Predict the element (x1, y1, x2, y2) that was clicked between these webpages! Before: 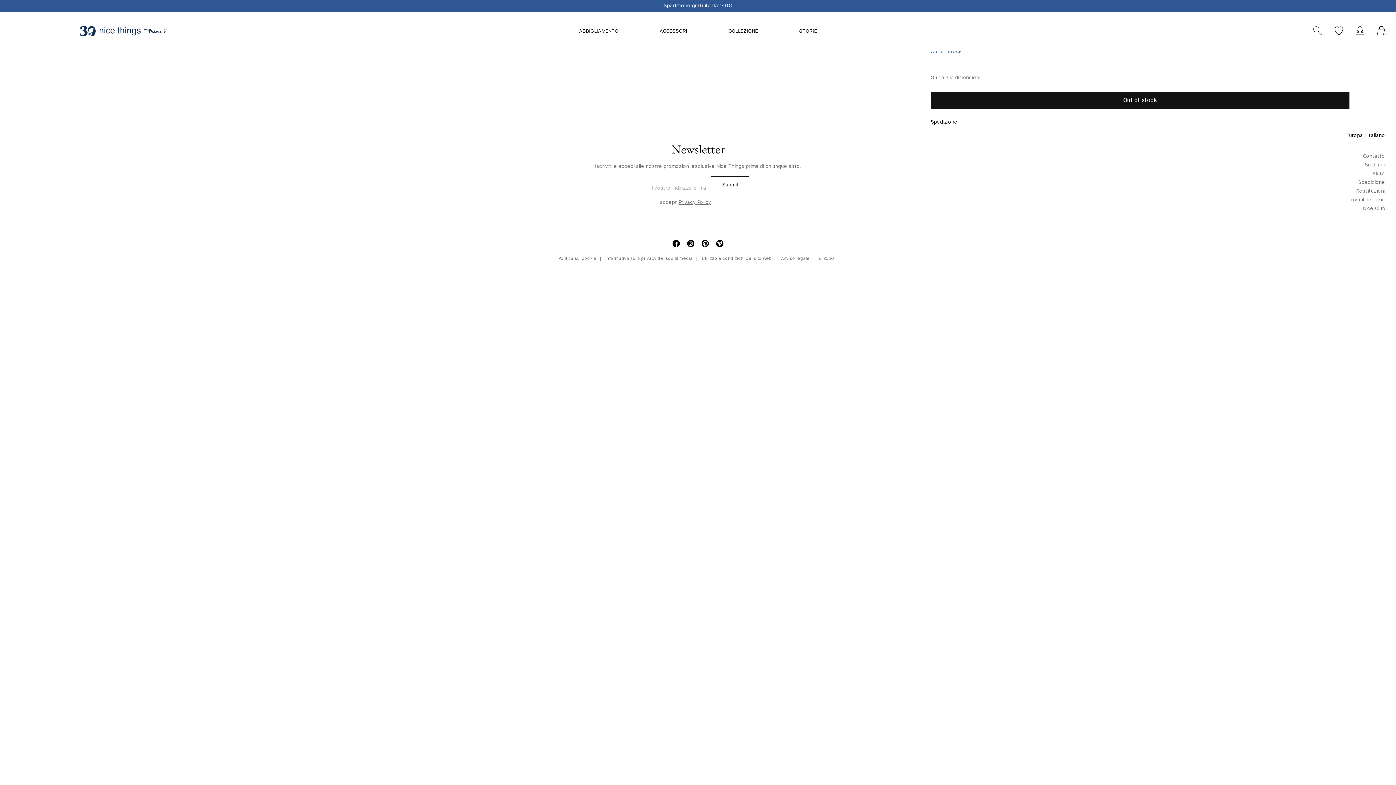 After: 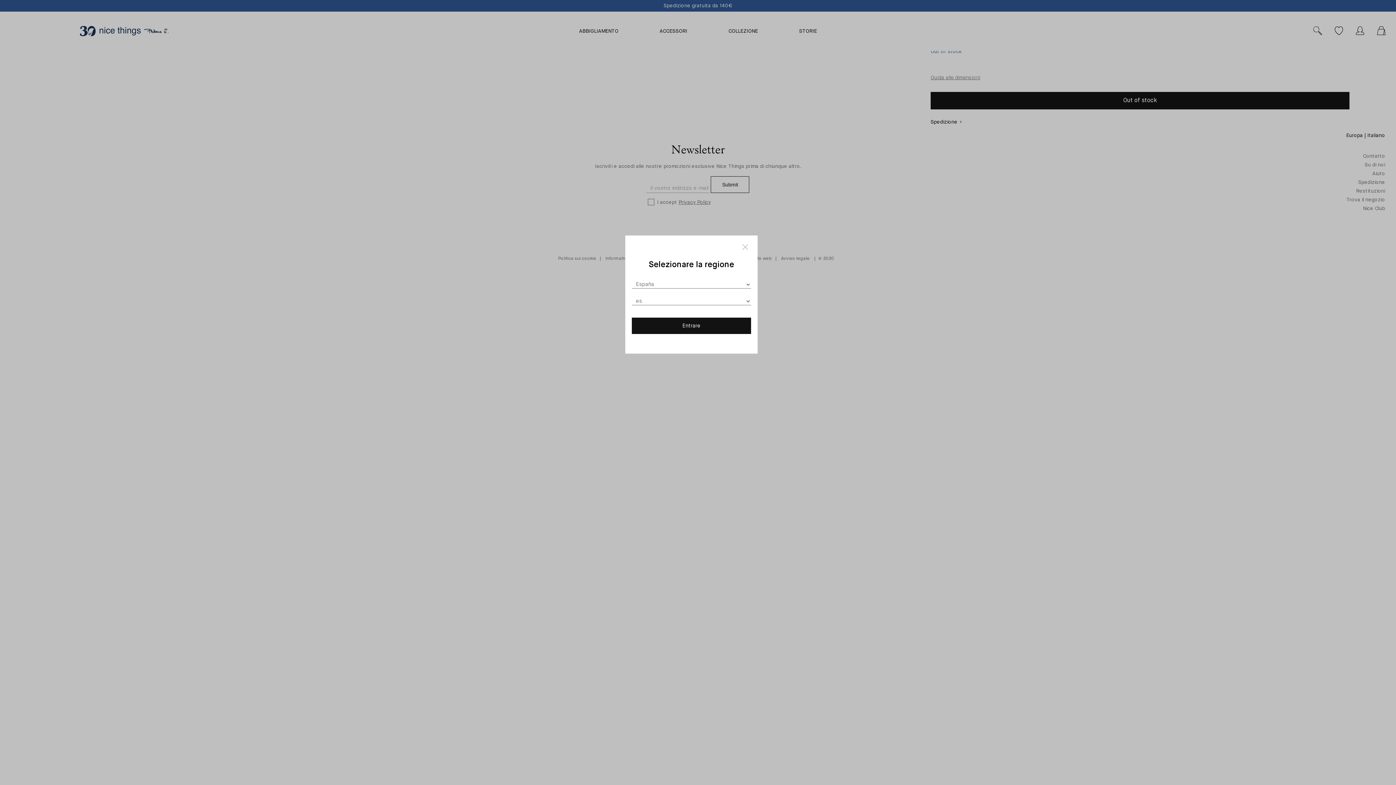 Action: bbox: (1335, 27, 1347, 36)